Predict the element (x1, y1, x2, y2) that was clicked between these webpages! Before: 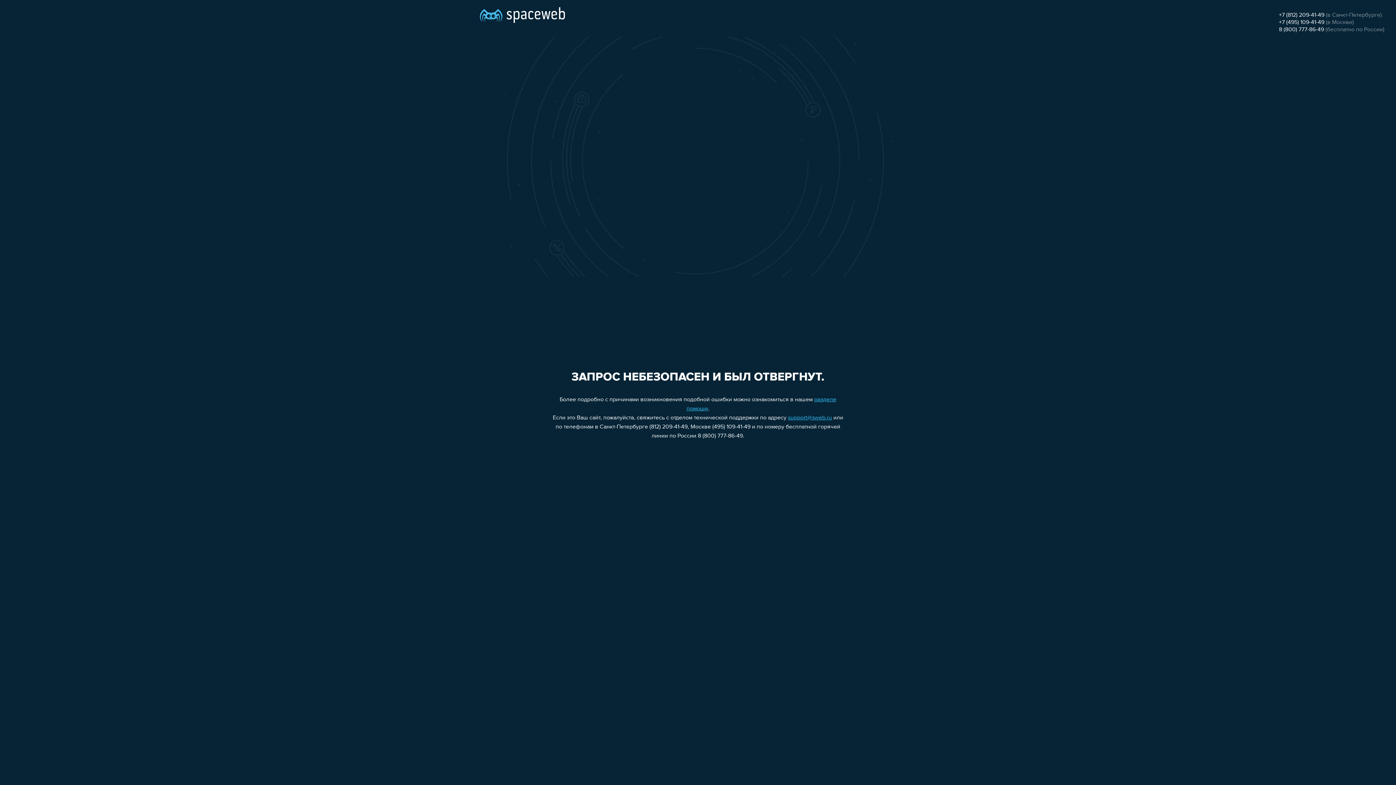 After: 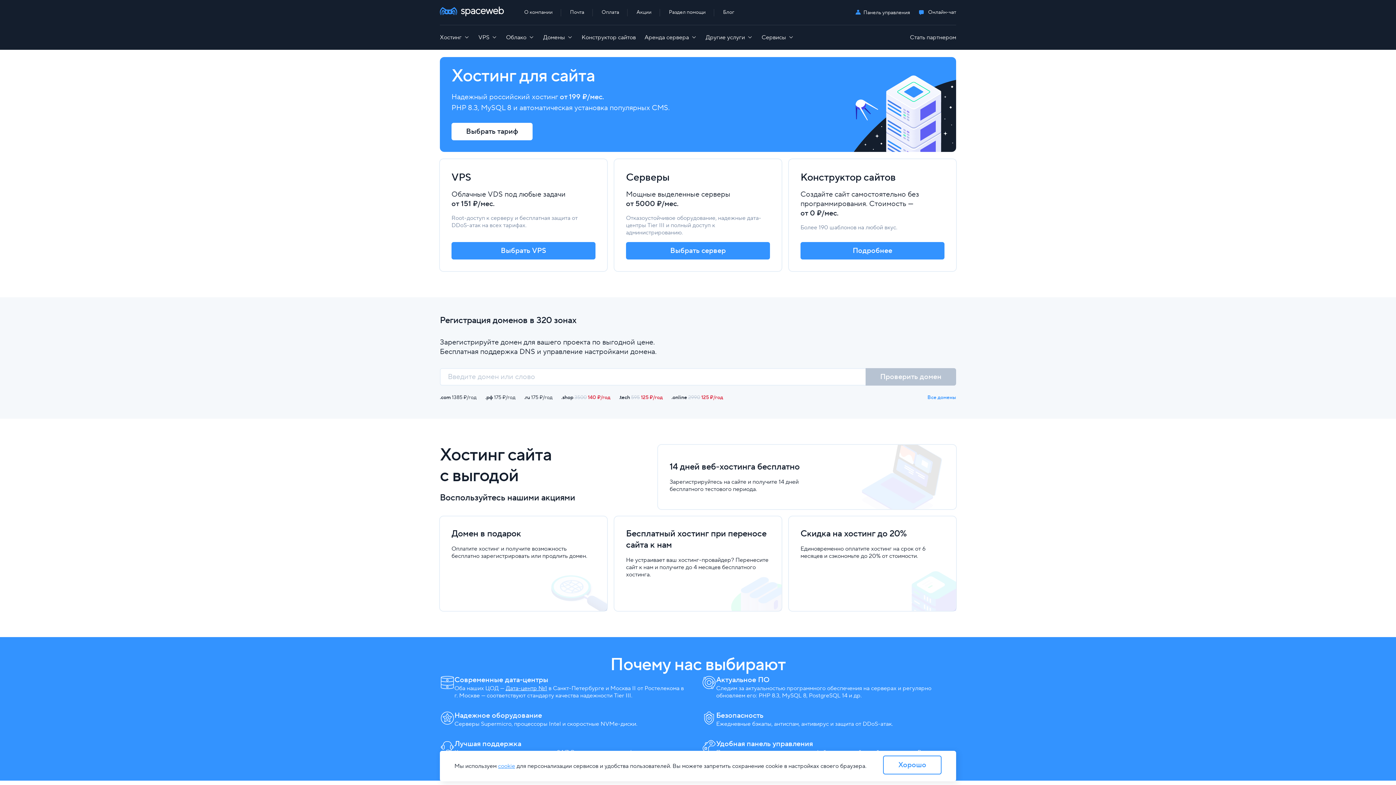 Action: bbox: (480, 0, 565, 25)